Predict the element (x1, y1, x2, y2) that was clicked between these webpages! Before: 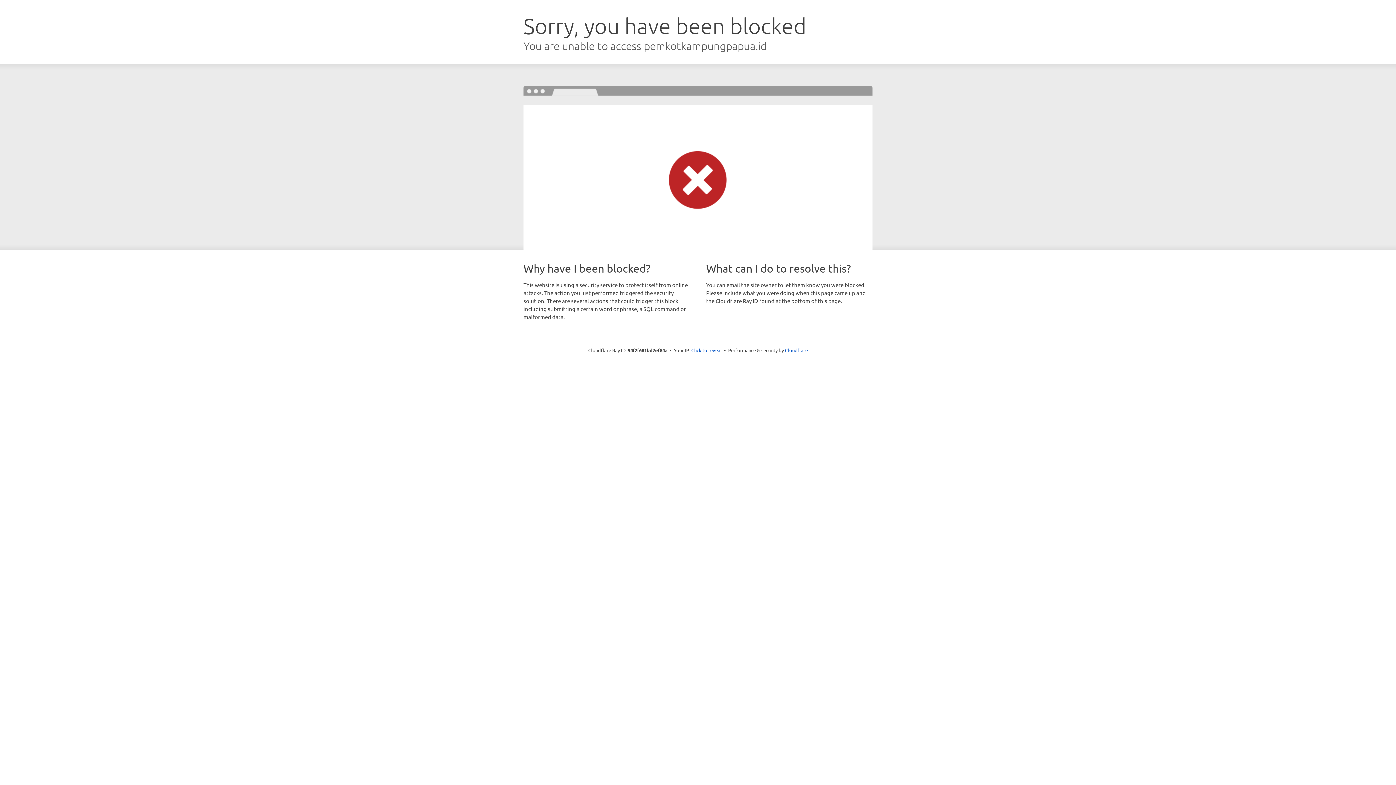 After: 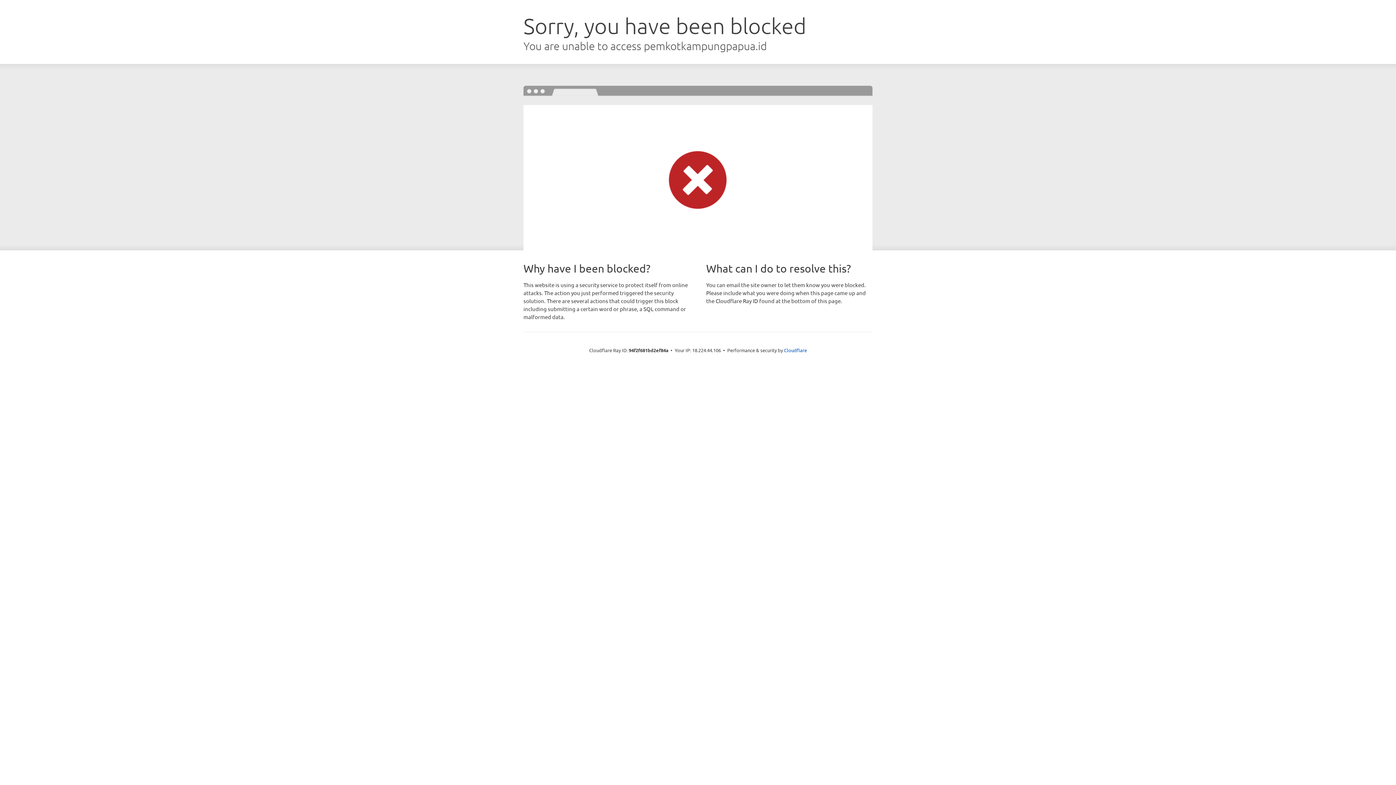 Action: bbox: (691, 346, 722, 353) label: Click to reveal